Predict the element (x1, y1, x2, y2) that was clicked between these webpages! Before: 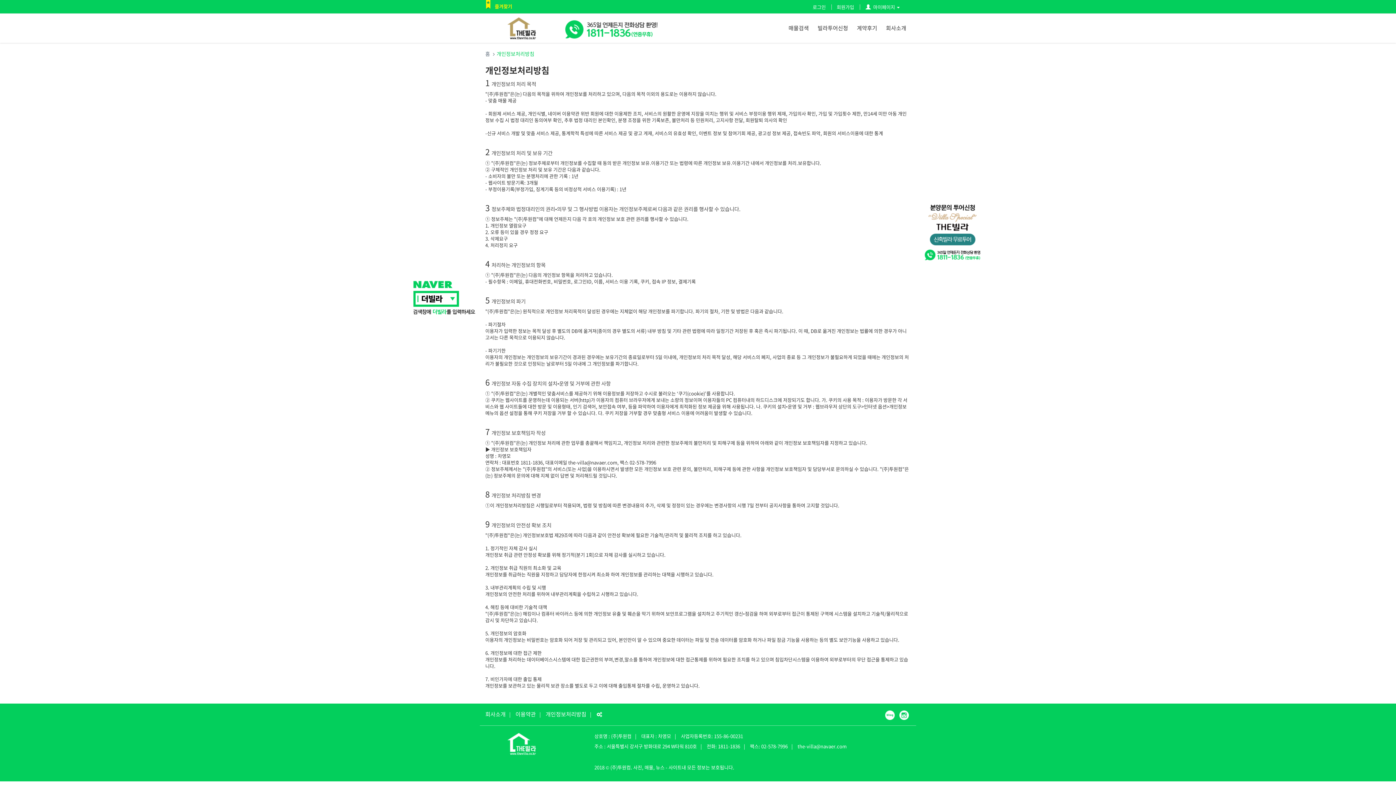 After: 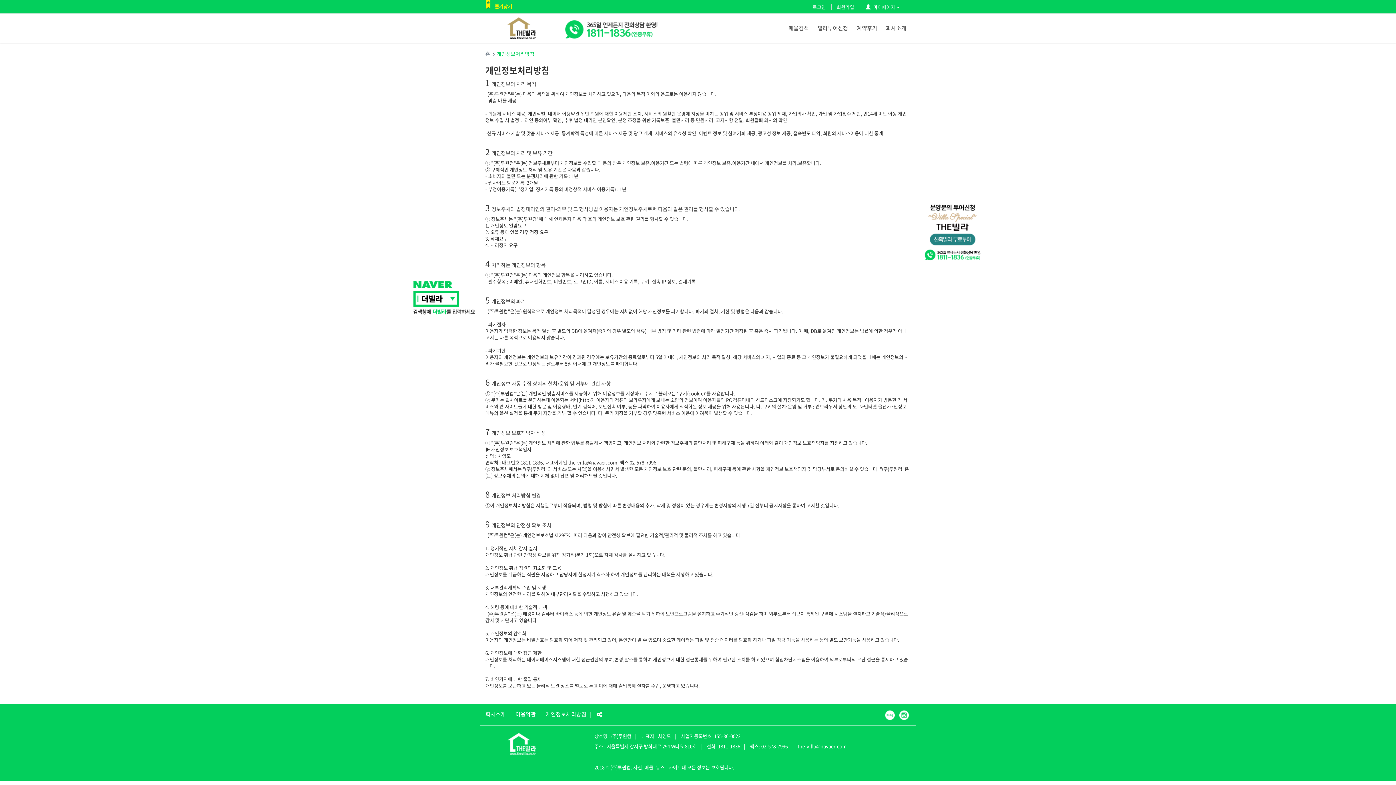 Action: label: 개인정보처리방침 bbox: (545, 710, 586, 718)